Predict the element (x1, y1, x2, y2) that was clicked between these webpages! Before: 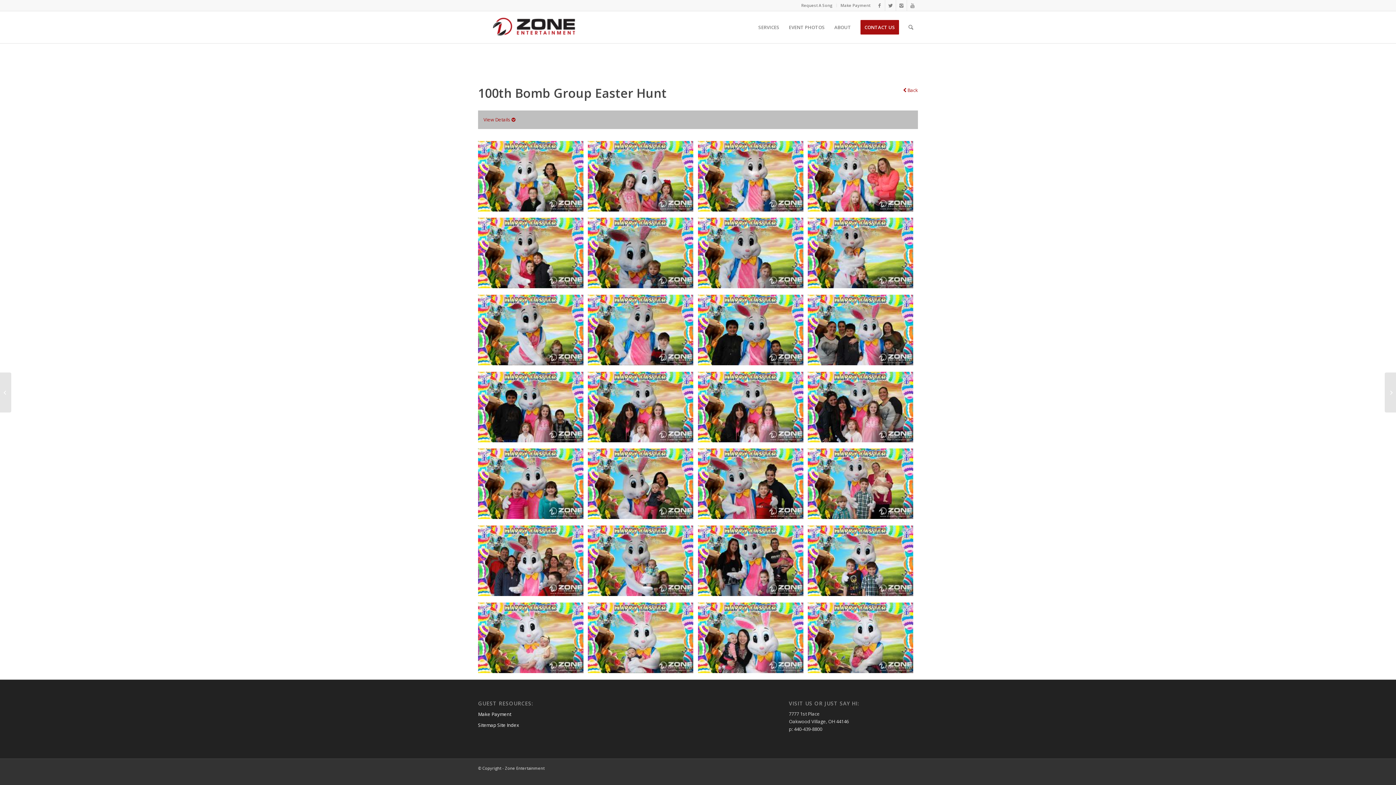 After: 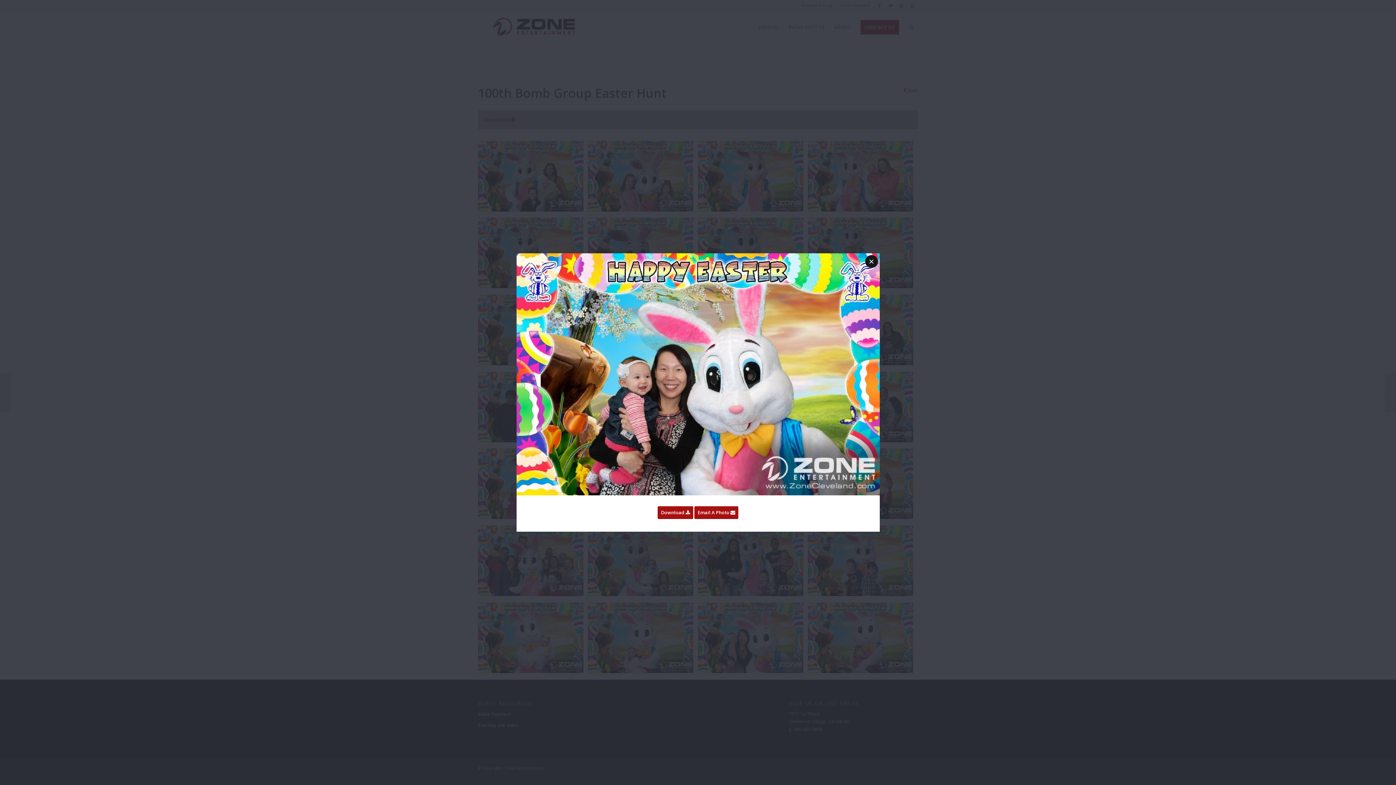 Action: bbox: (698, 668, 803, 674)